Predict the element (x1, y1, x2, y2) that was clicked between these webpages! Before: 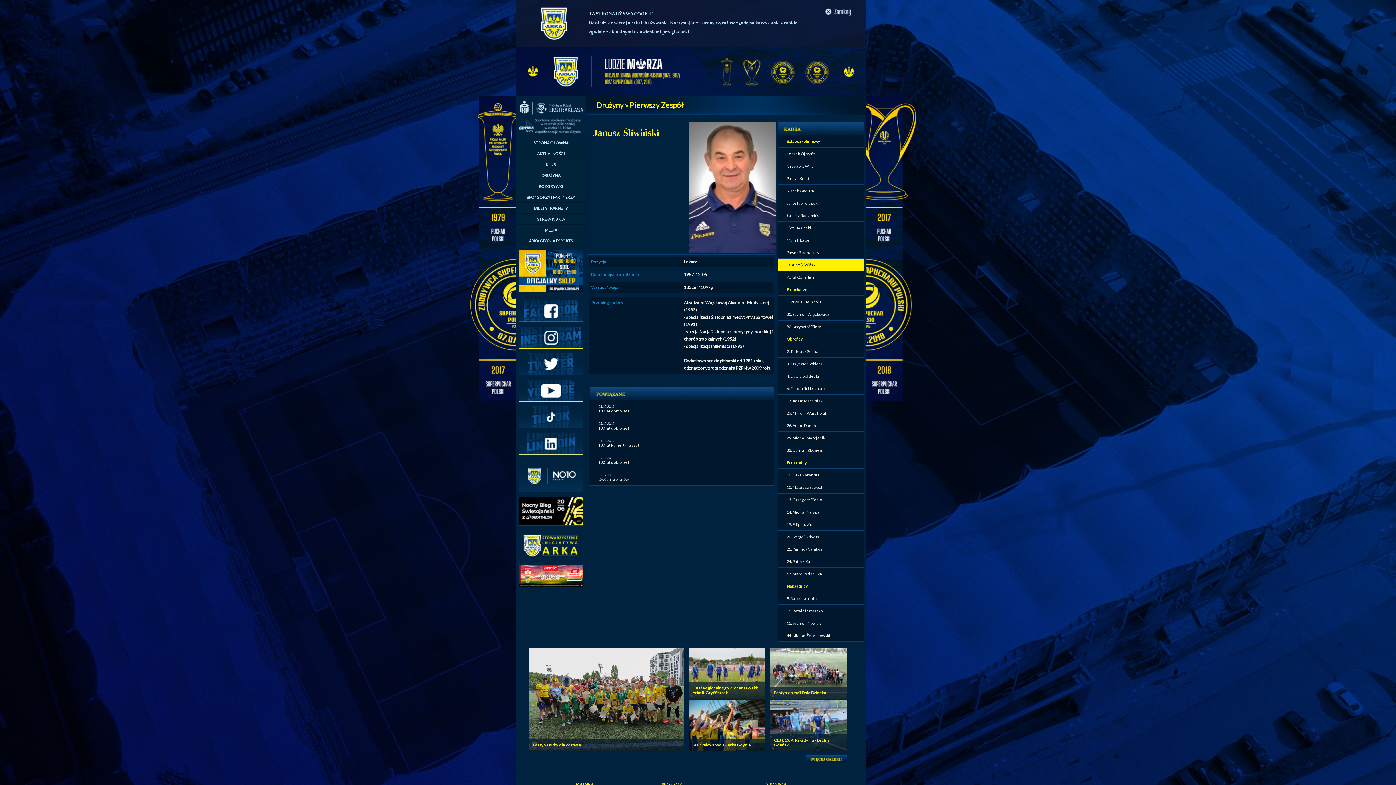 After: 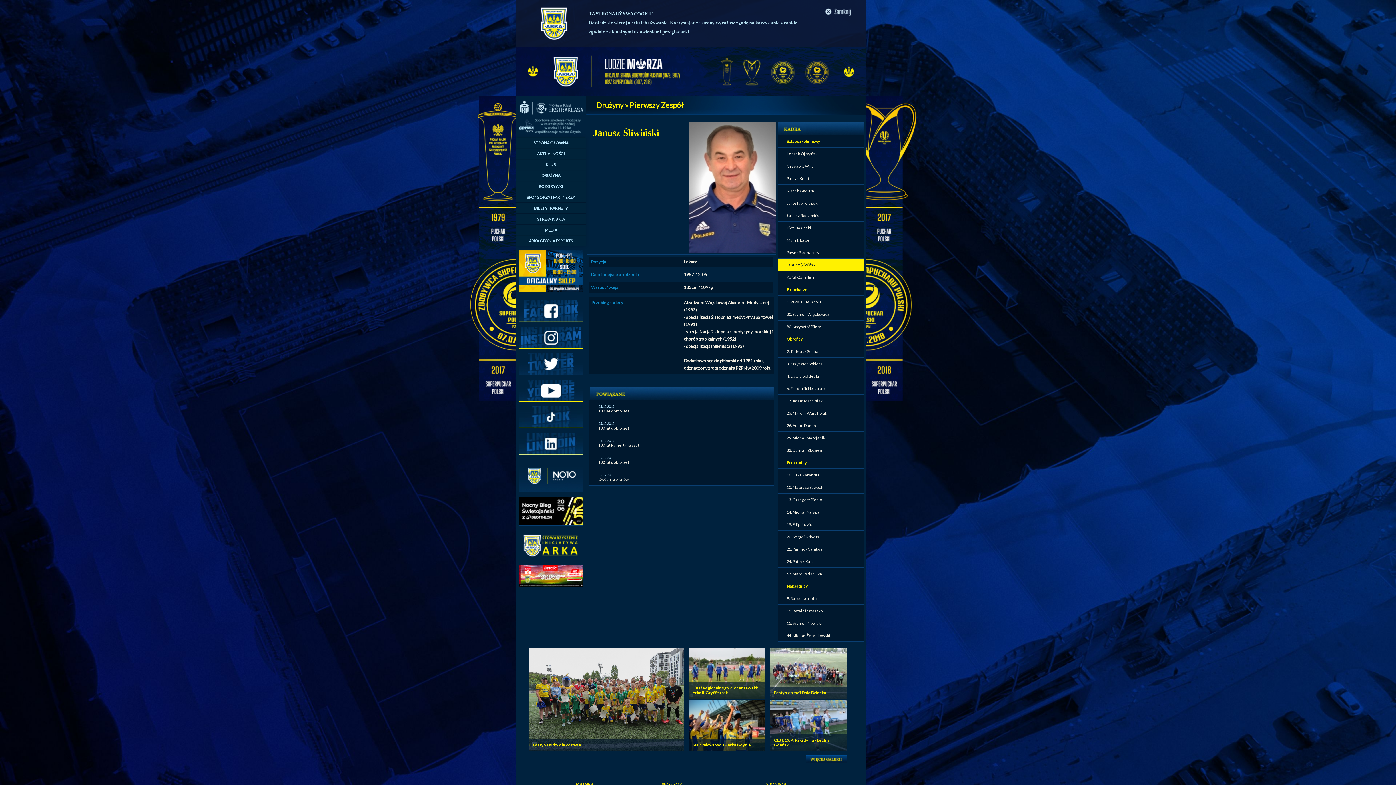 Action: bbox: (461, 397, 516, 401)